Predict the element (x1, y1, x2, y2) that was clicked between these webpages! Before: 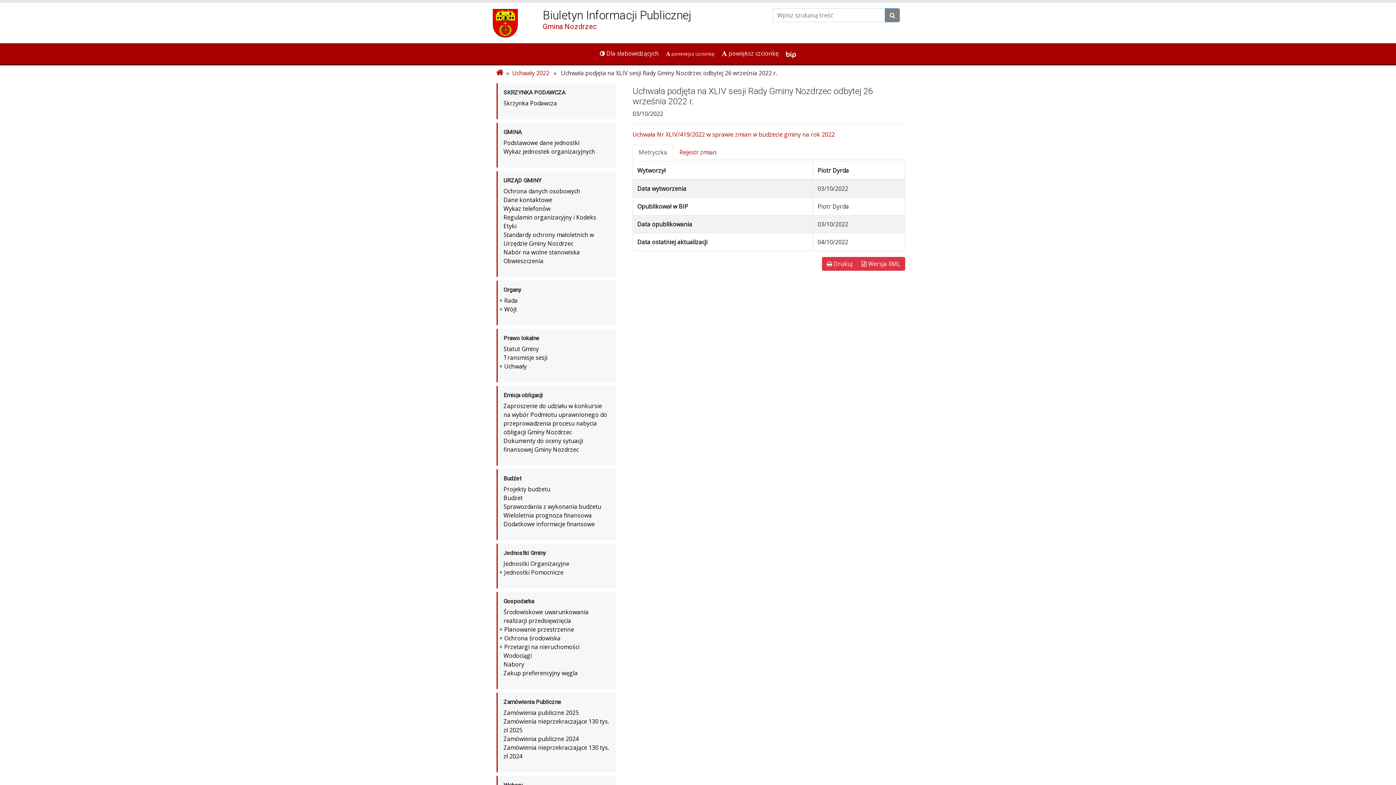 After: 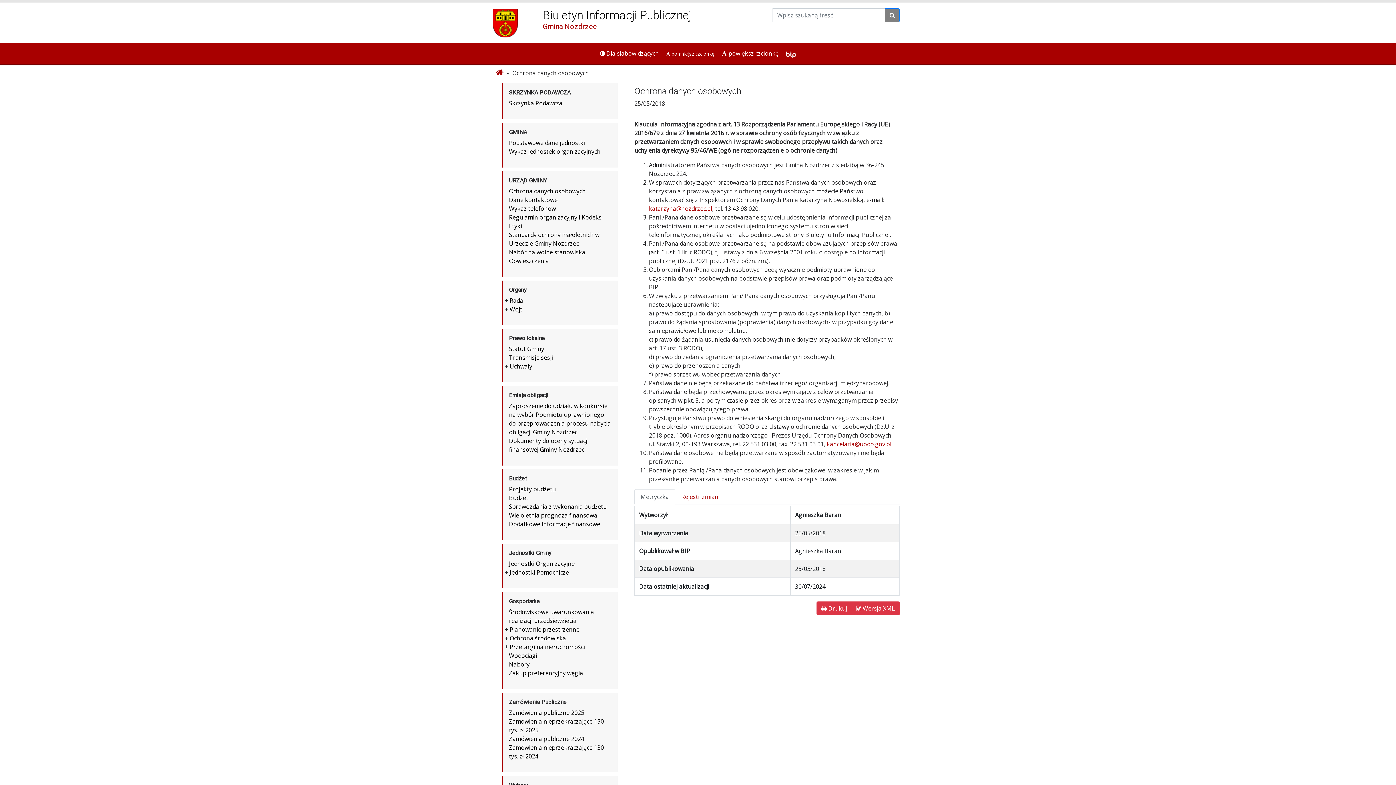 Action: label: Ochrona danych osobowych bbox: (503, 187, 580, 195)